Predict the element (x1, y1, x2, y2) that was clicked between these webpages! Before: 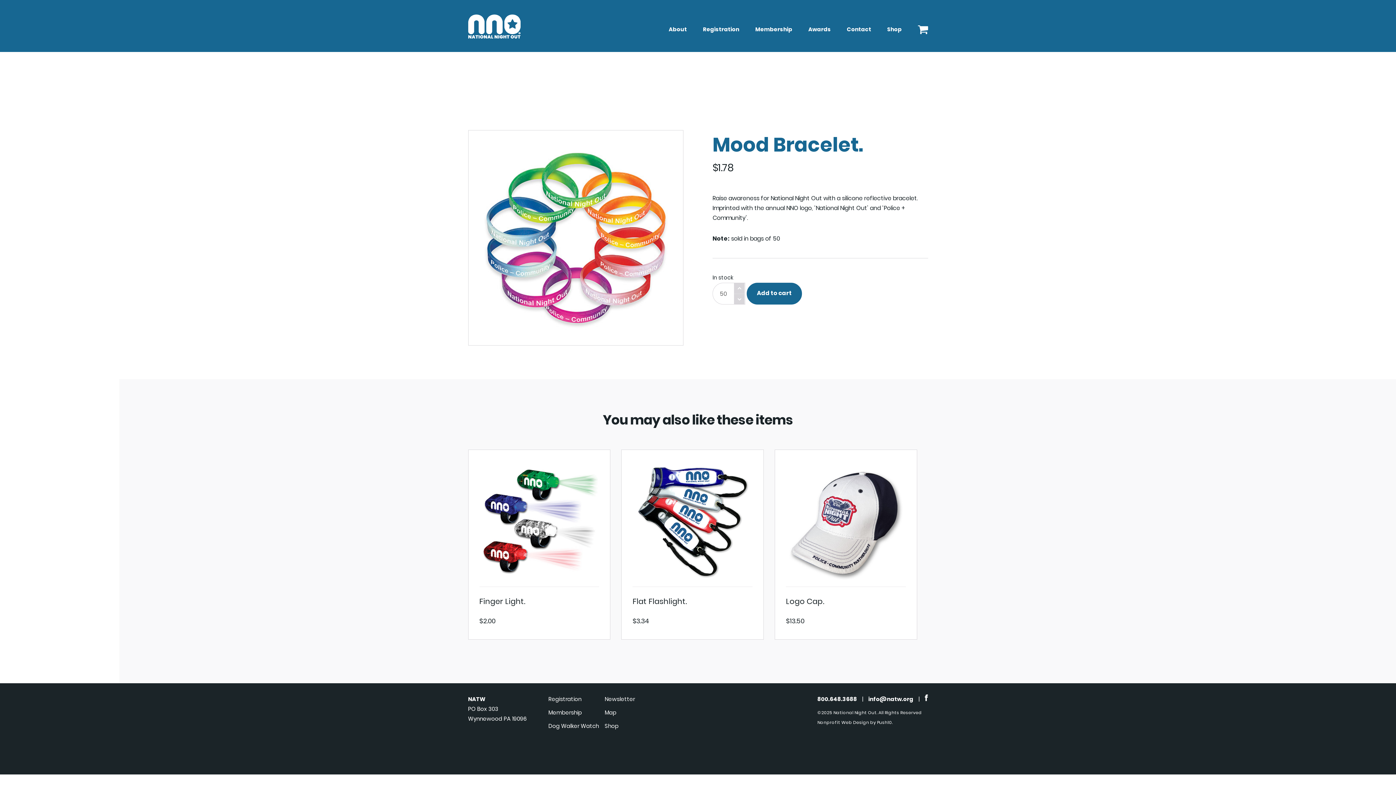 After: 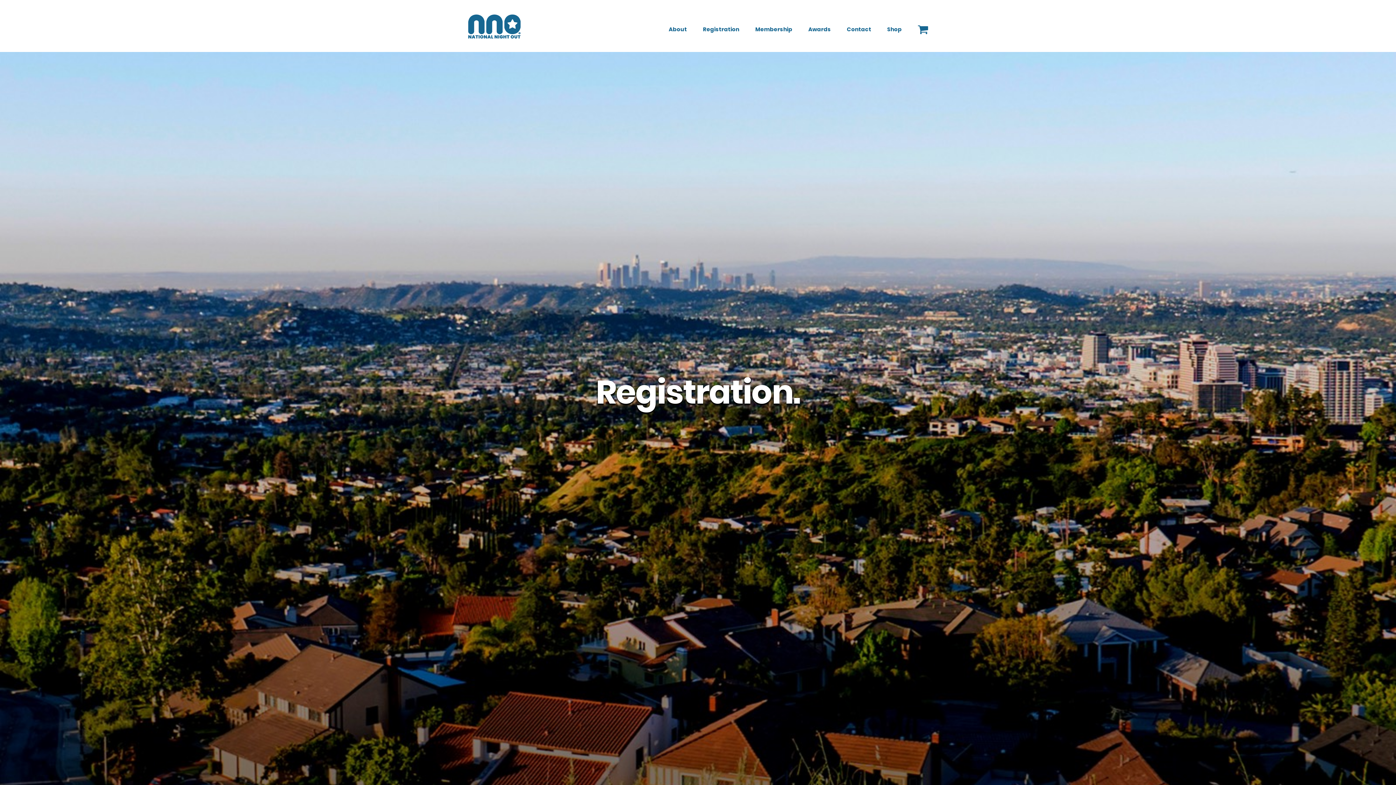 Action: bbox: (548, 695, 581, 703) label: Registration